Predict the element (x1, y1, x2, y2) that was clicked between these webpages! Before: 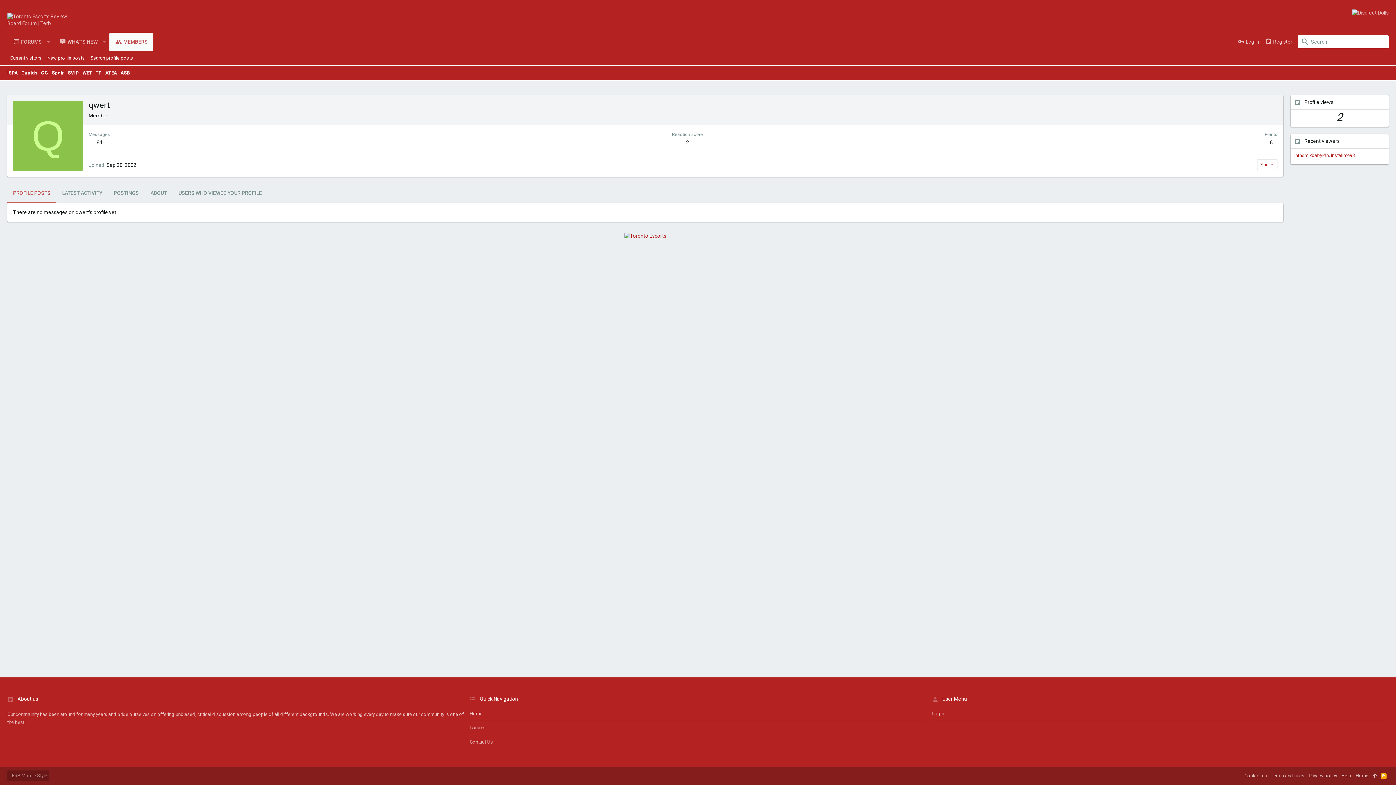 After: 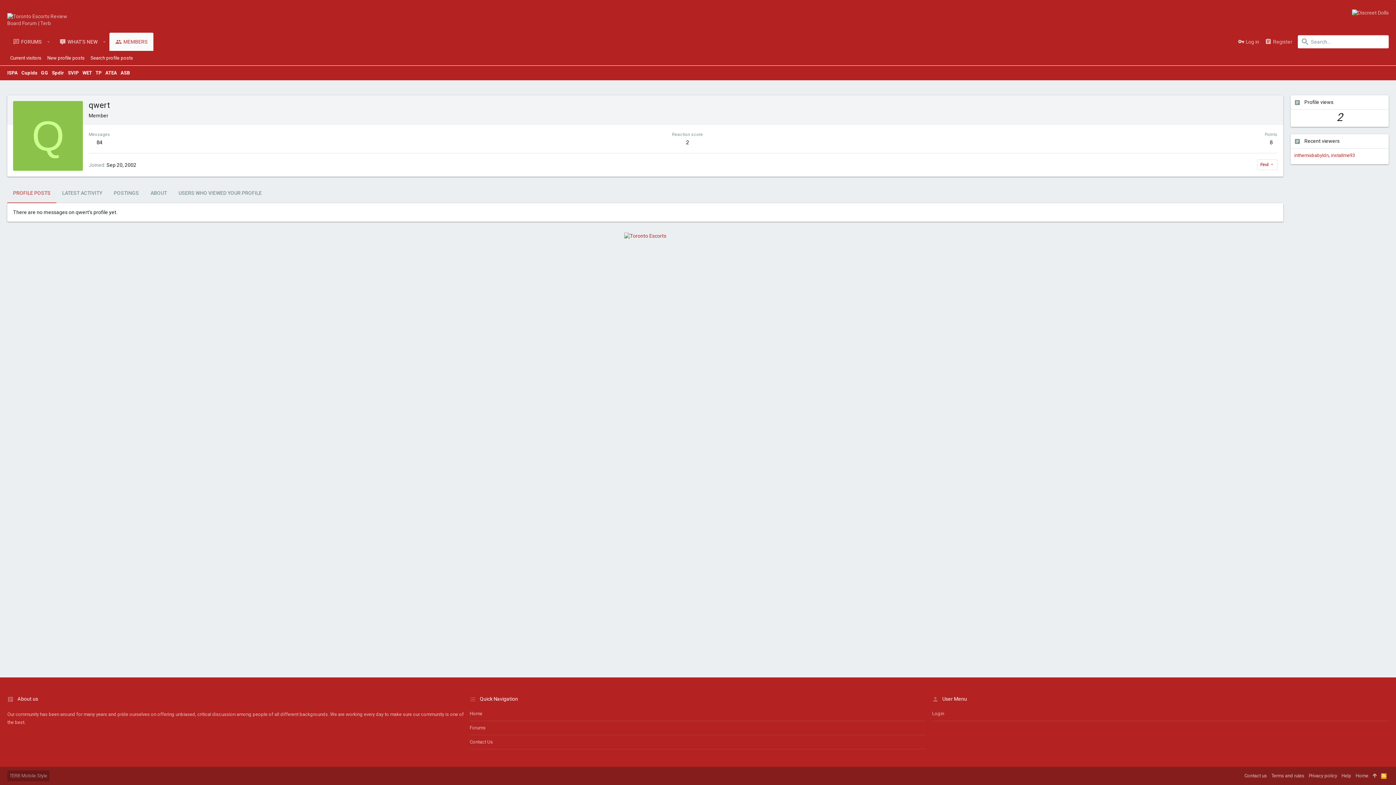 Action: bbox: (1379, 770, 1389, 781) label: RSS